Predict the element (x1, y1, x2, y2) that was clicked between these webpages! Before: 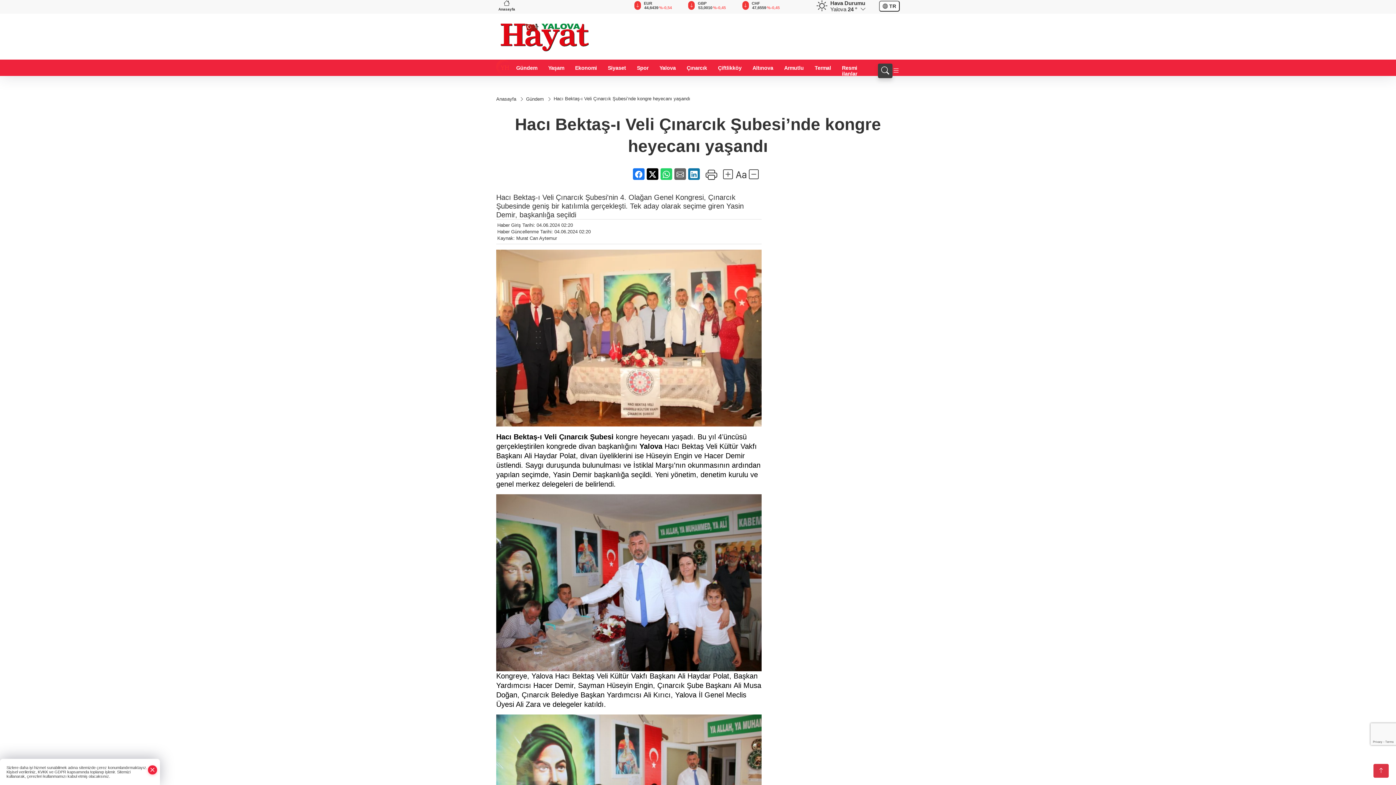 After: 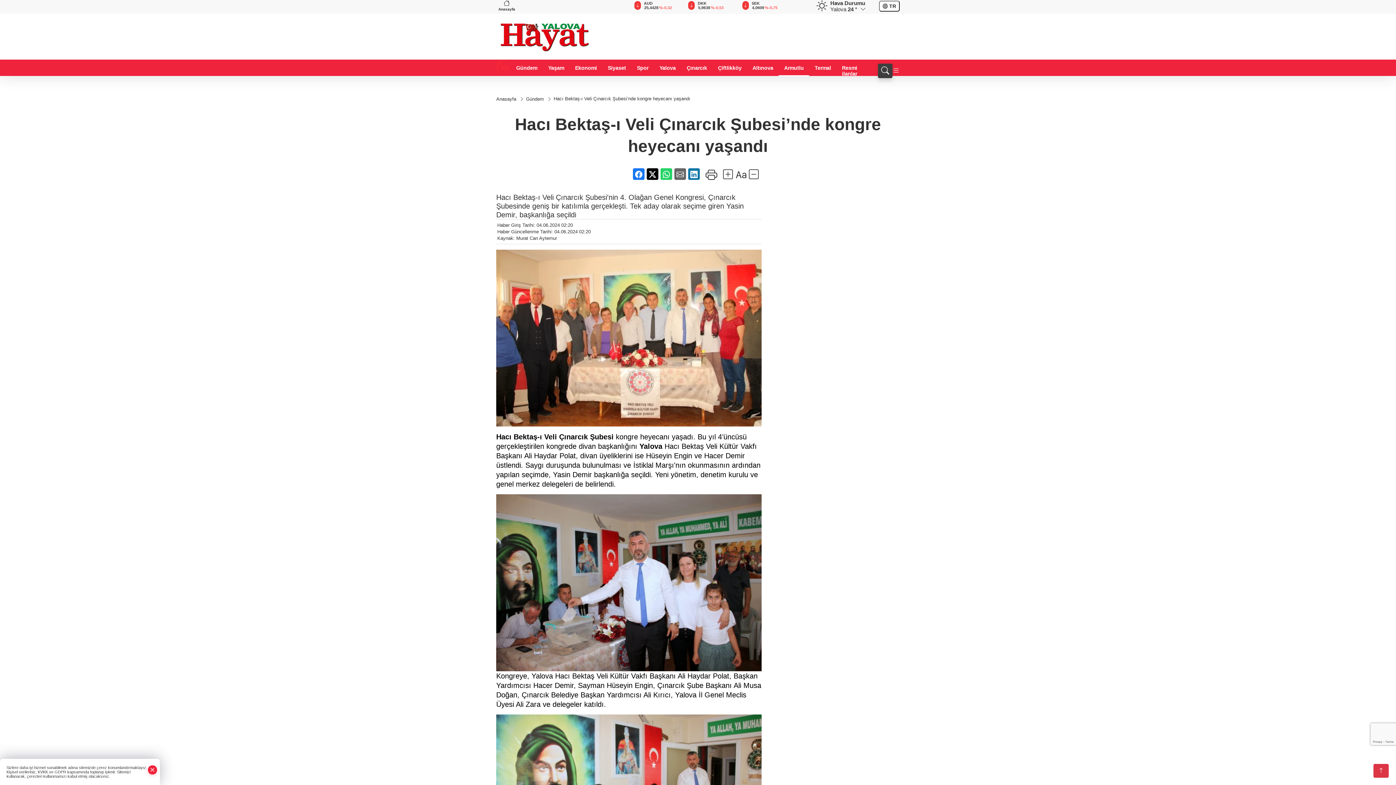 Action: bbox: (778, 59, 809, 76) label: Armutlu